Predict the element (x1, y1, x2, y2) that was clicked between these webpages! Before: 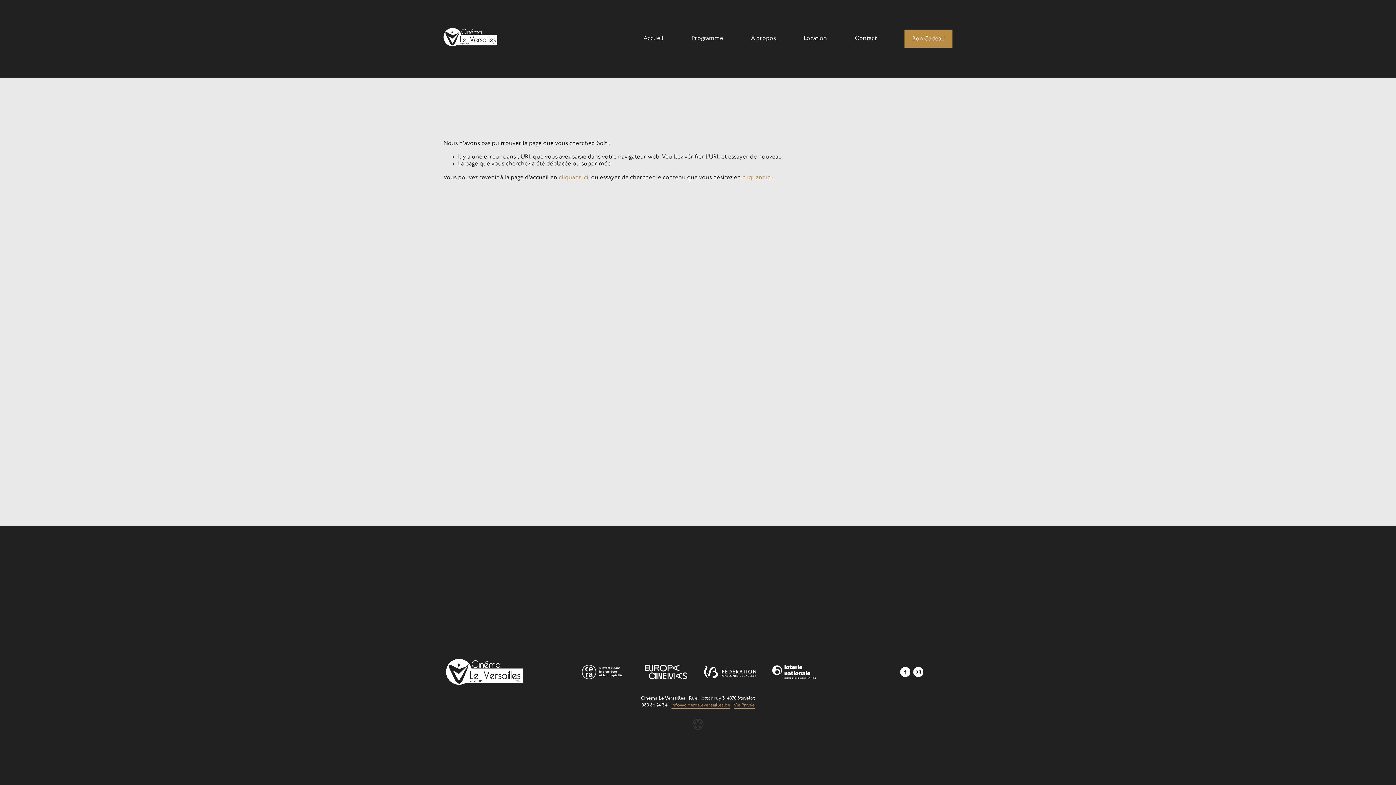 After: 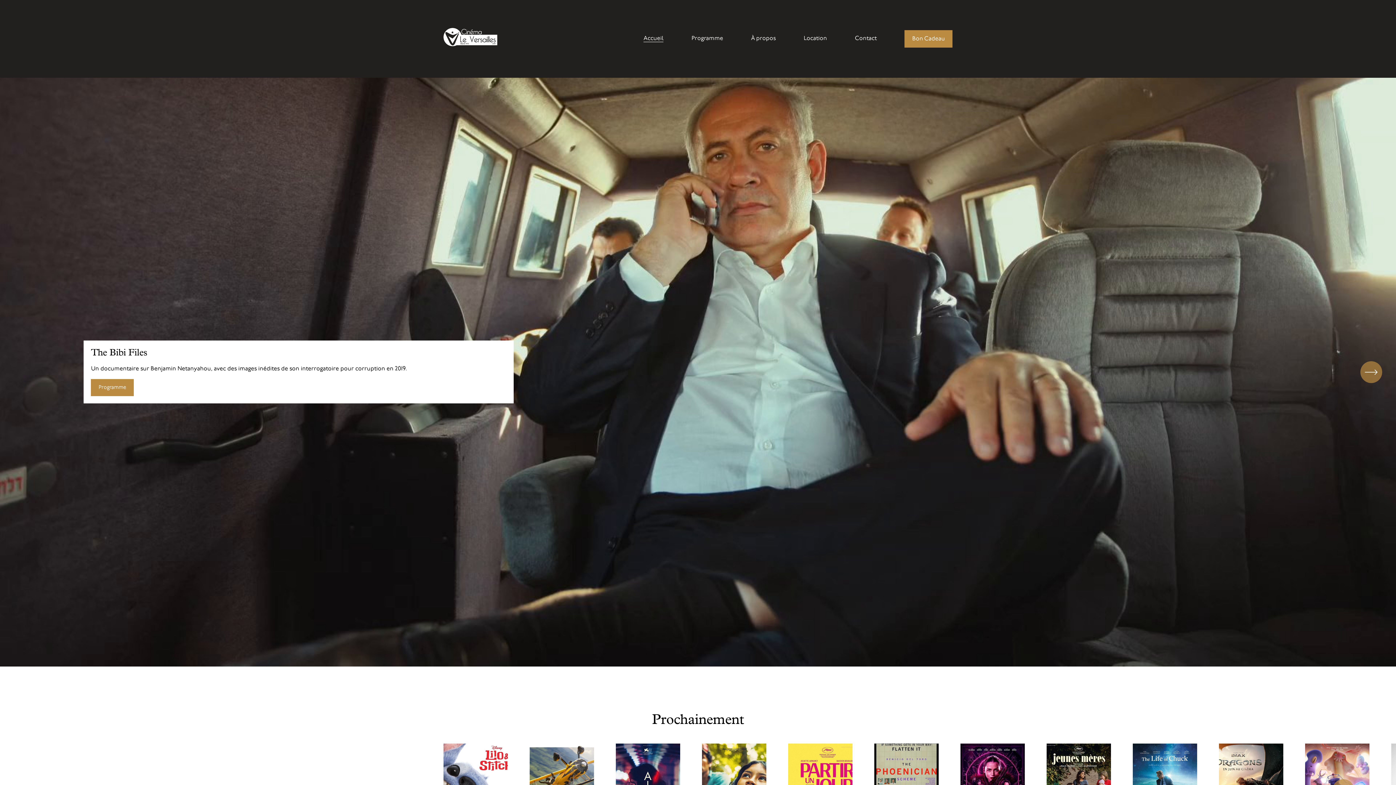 Action: label: Accueil bbox: (643, 34, 663, 42)